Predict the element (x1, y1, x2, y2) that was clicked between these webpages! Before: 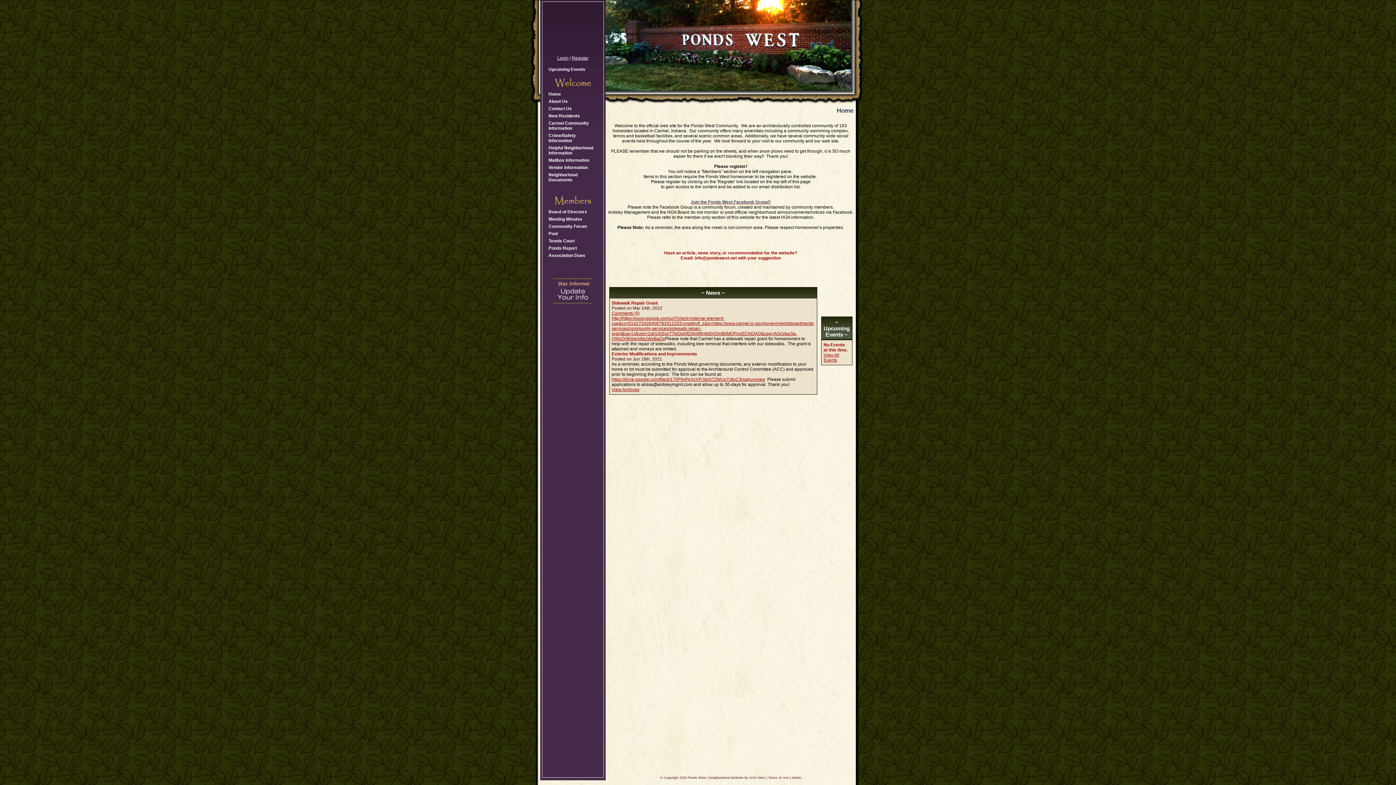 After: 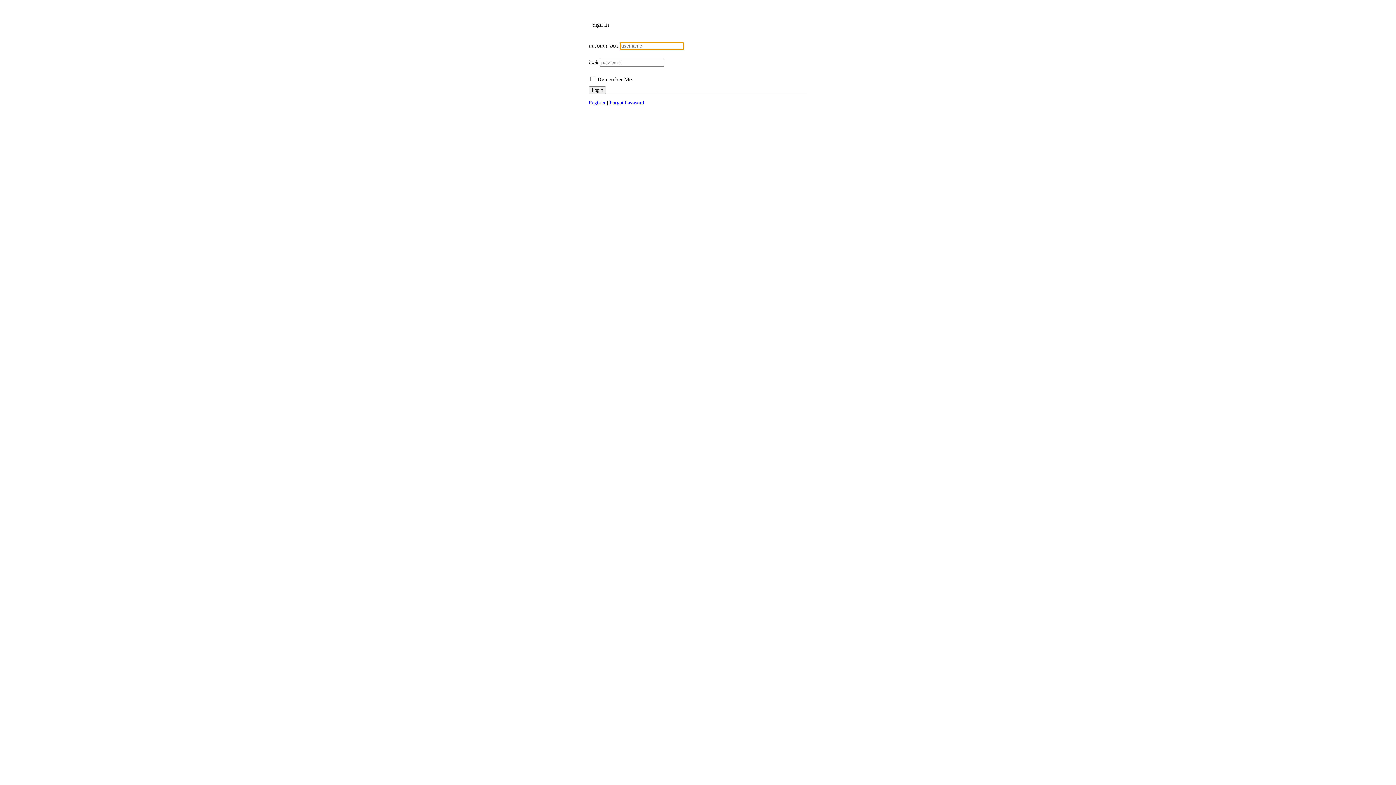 Action: bbox: (548, 224, 597, 229) label: Community Forum